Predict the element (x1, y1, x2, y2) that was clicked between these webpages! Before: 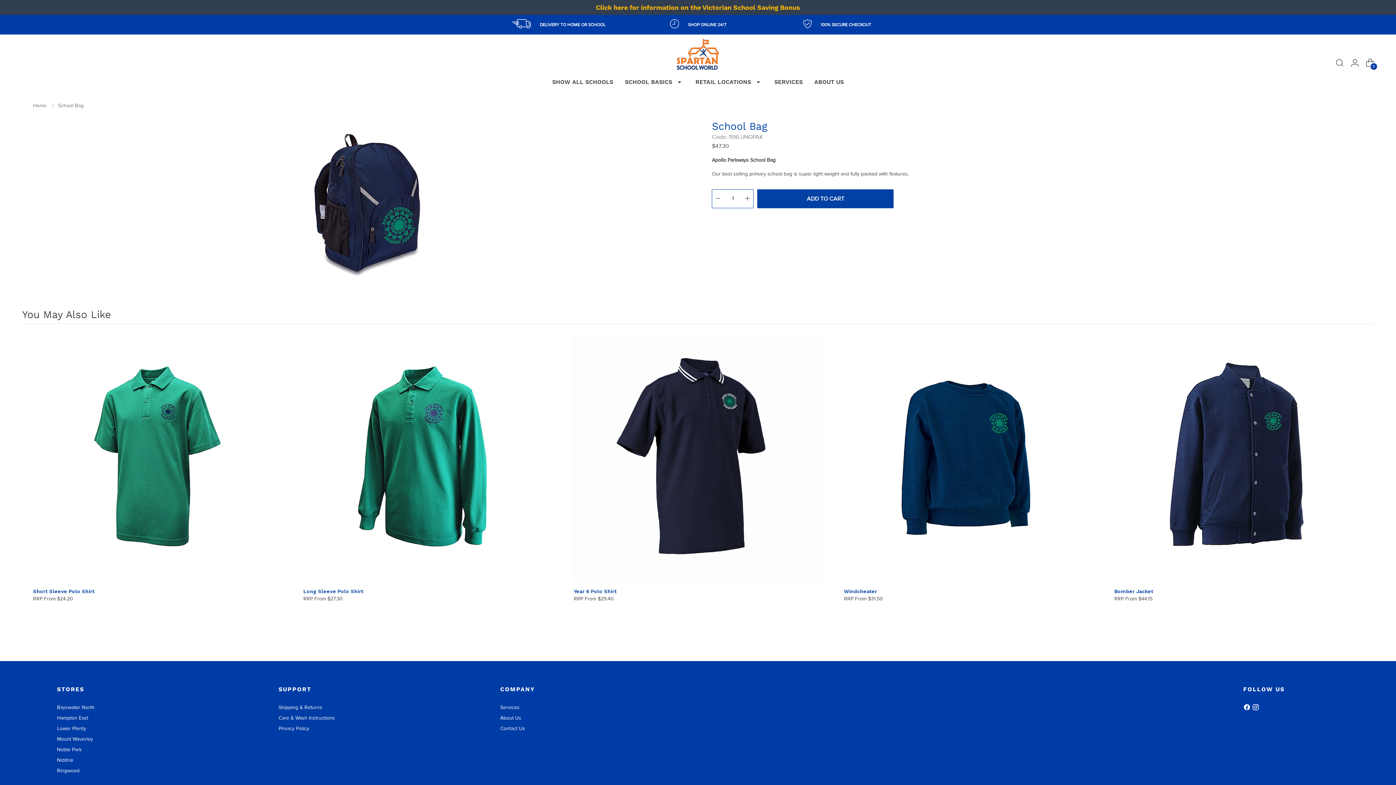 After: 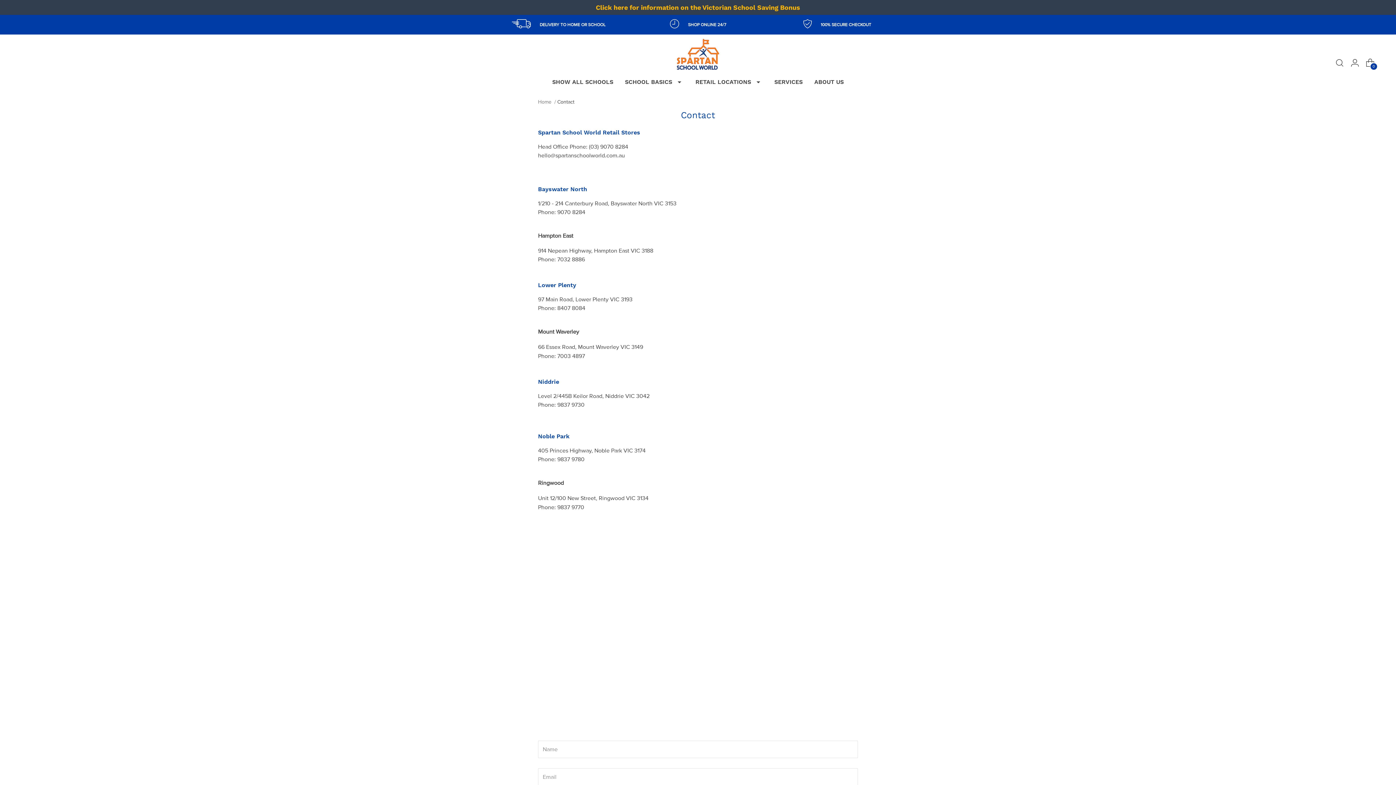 Action: label: Contact Us bbox: (500, 725, 525, 731)